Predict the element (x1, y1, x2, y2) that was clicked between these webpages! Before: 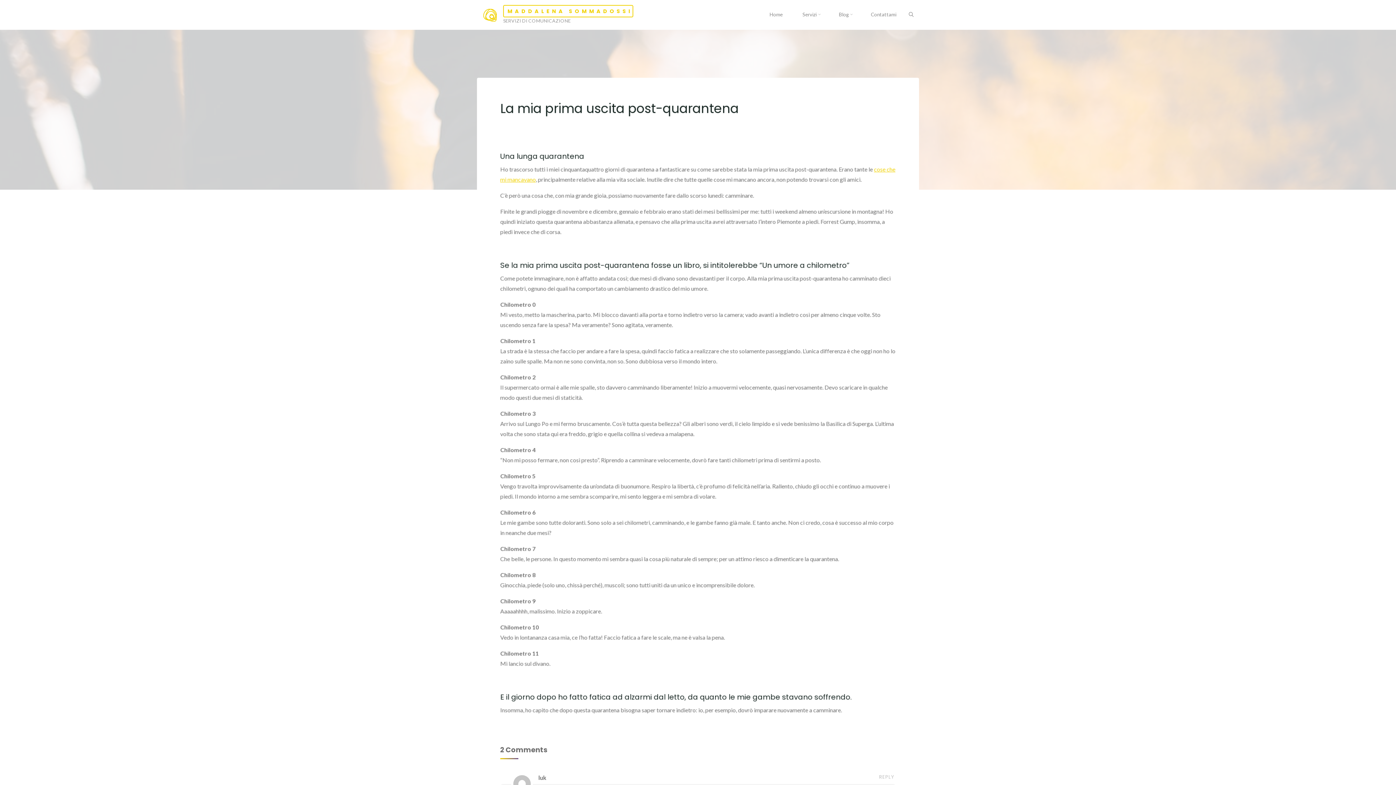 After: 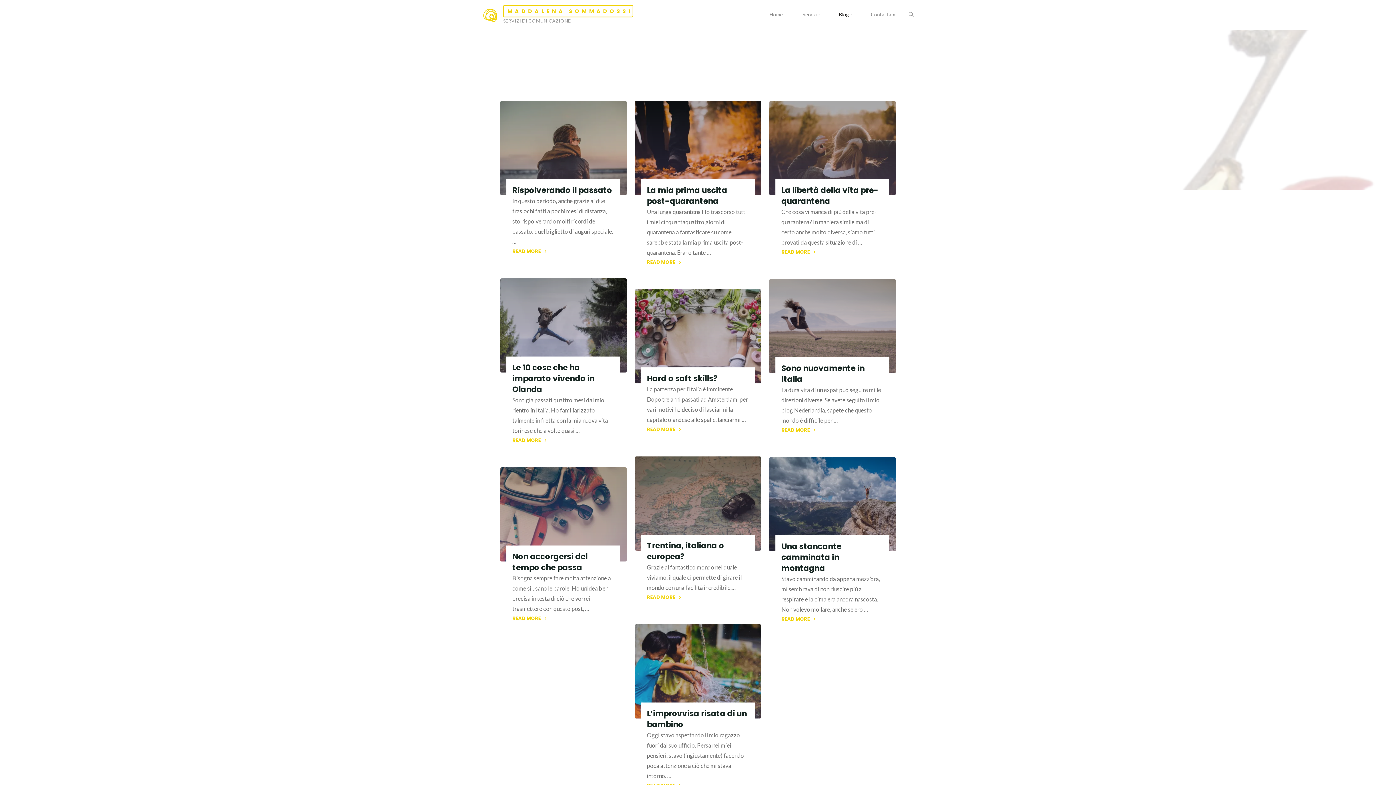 Action: bbox: (829, 0, 861, 29) label: Blog